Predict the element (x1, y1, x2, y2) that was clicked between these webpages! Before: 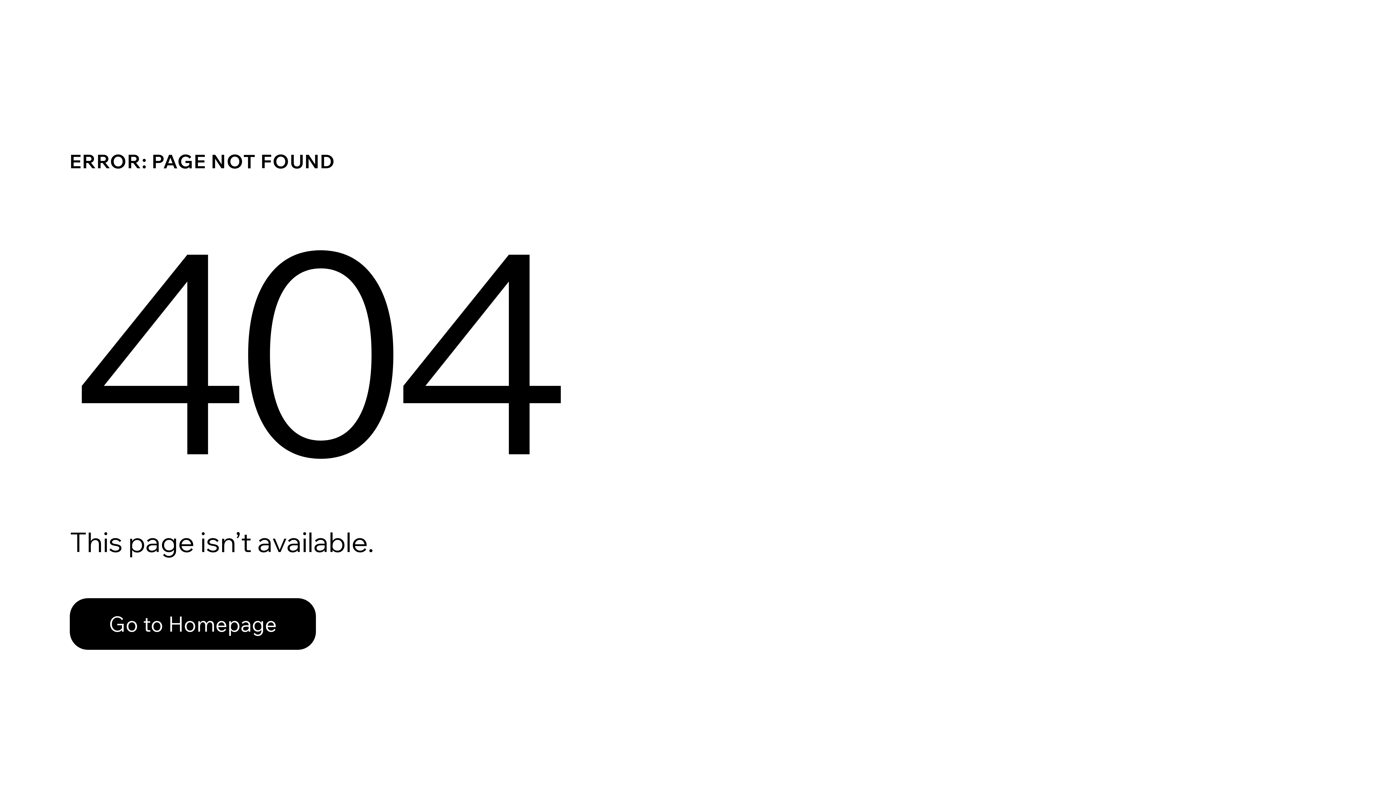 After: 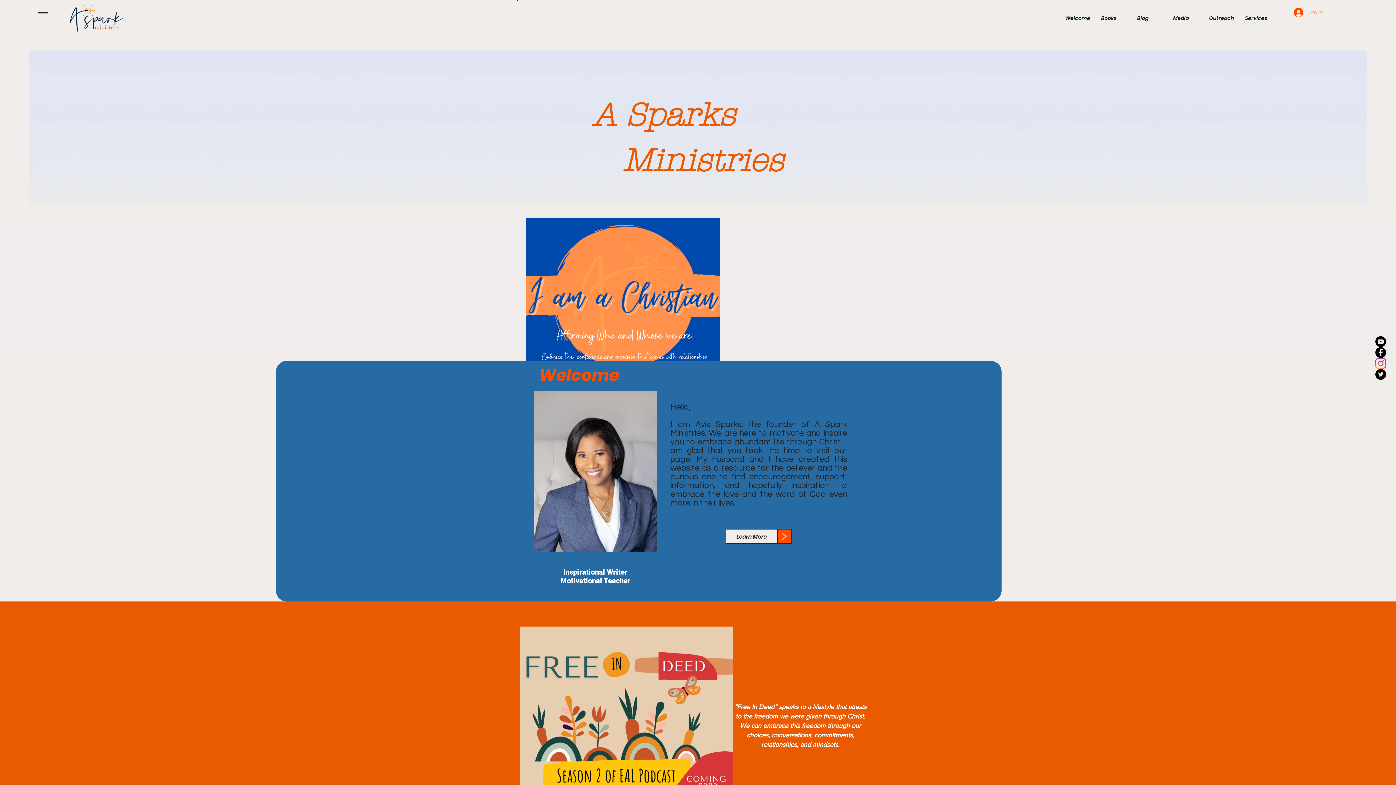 Action: bbox: (69, 582, 768, 659) label: Go to Homepage